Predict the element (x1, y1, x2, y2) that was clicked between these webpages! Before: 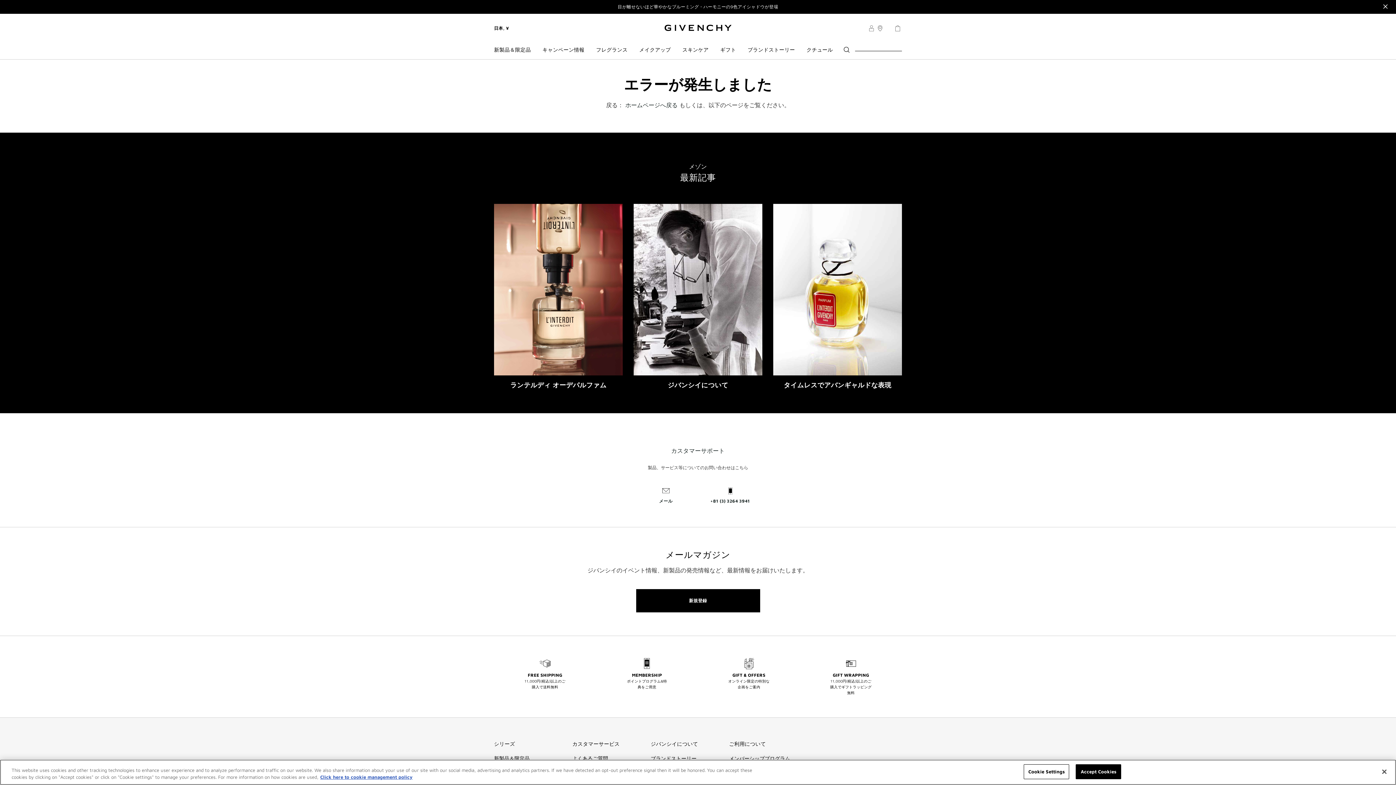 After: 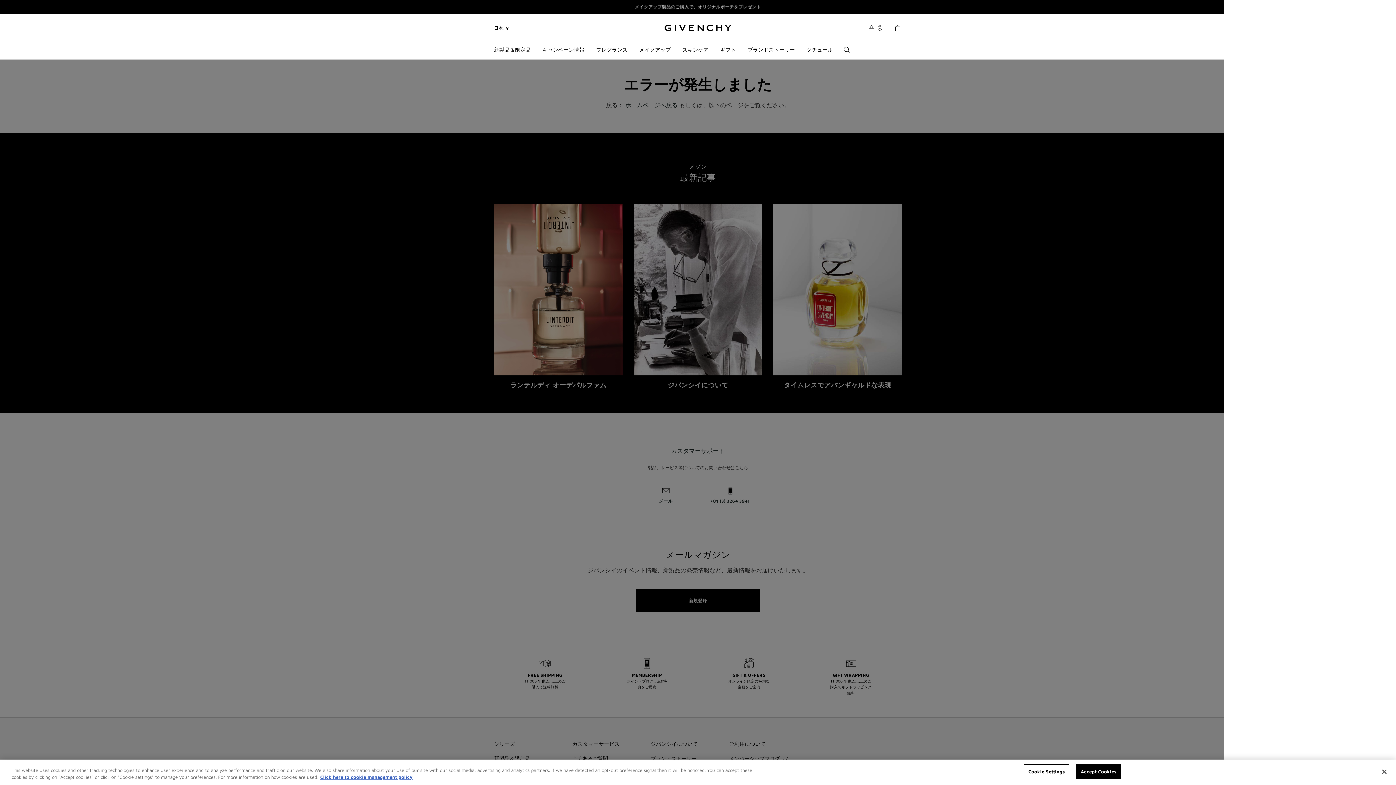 Action: label: マイアカウント bbox: (867, 24, 876, 34)